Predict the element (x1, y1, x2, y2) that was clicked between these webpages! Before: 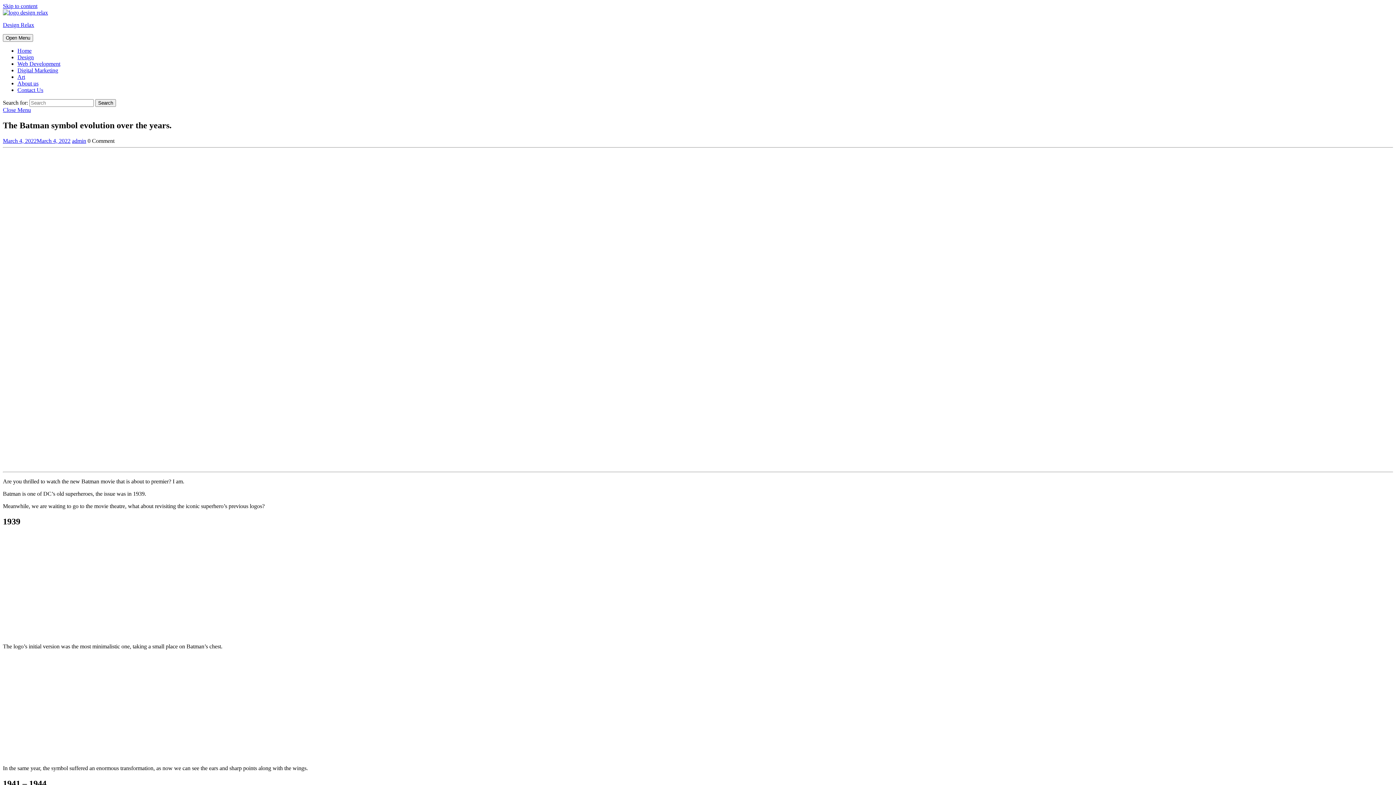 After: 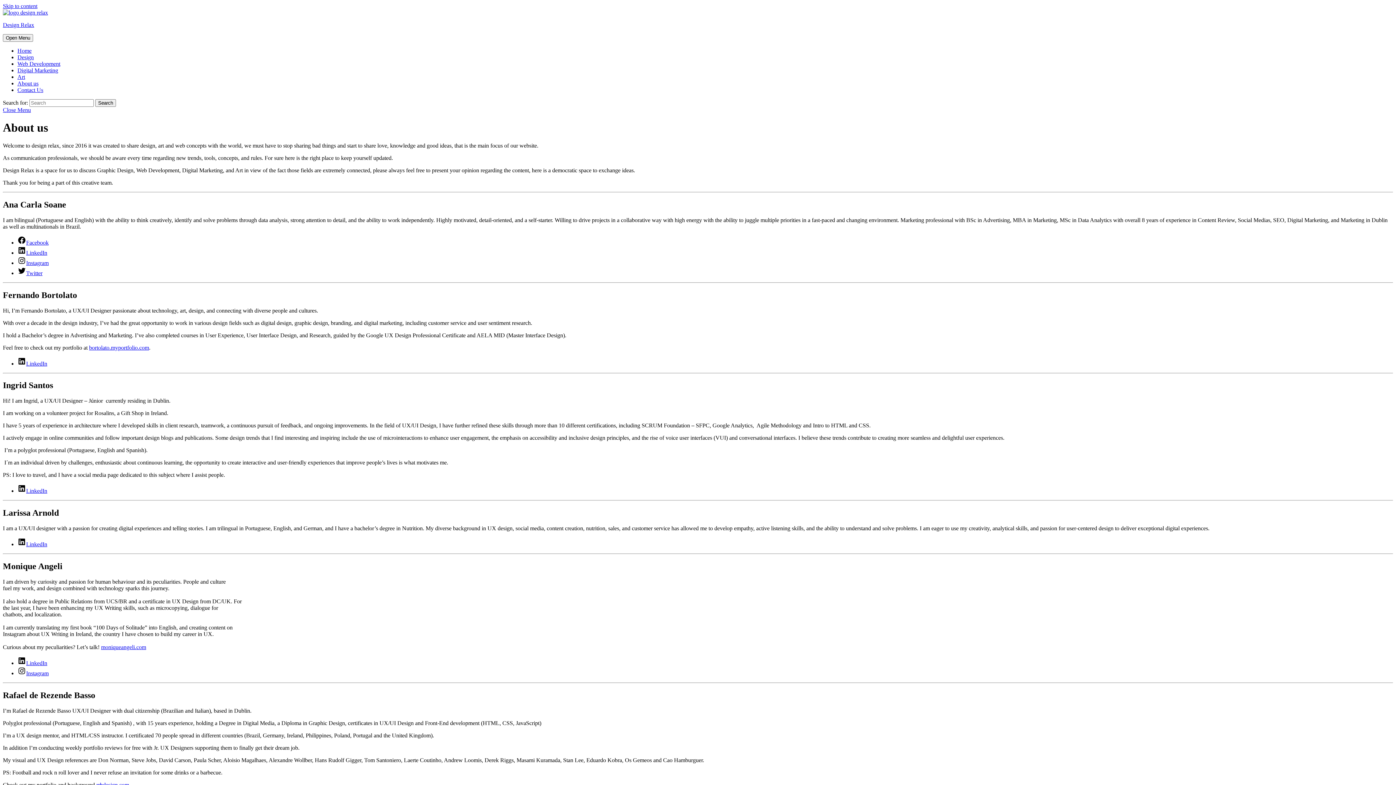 Action: bbox: (17, 80, 38, 86) label: About us